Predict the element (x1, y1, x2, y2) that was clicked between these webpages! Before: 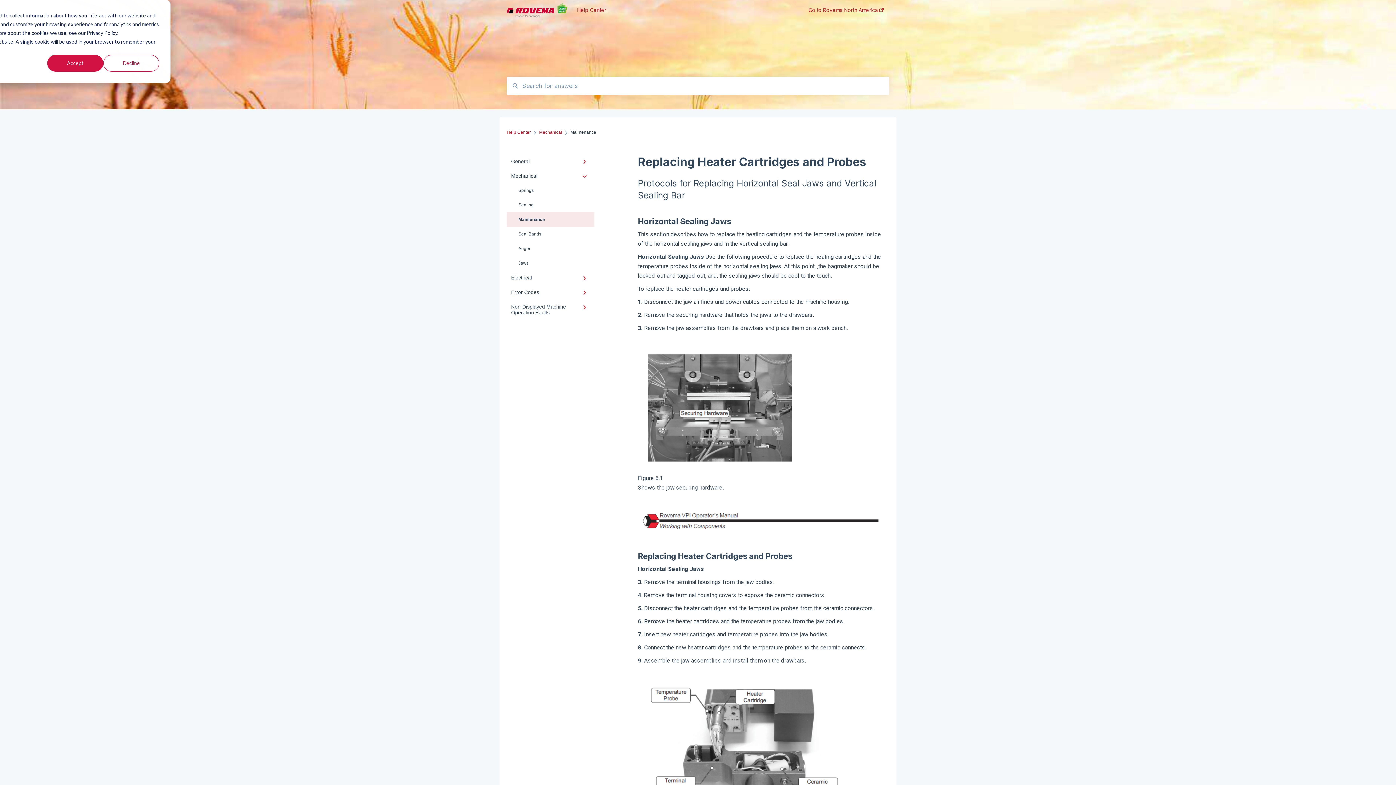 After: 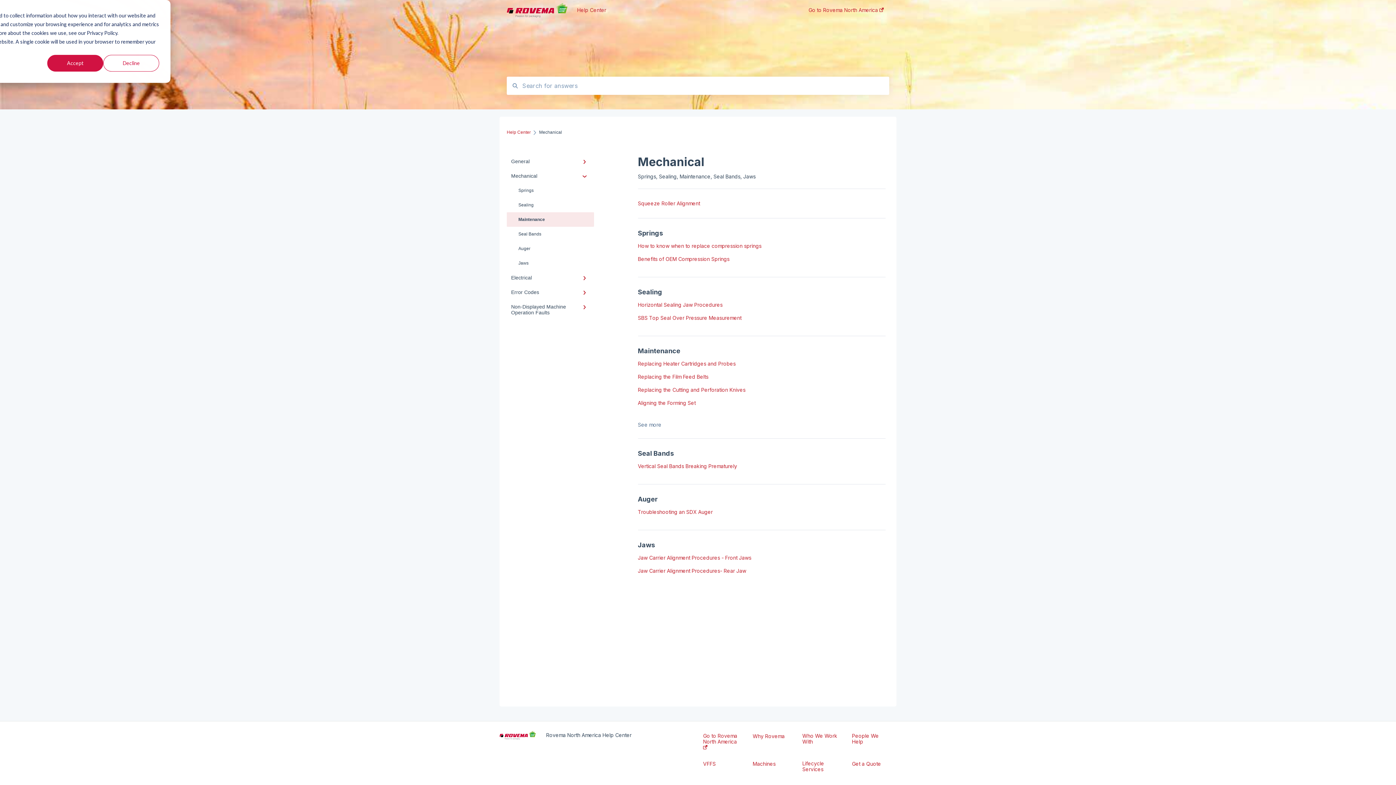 Action: label: Maintenance bbox: (506, 212, 594, 226)